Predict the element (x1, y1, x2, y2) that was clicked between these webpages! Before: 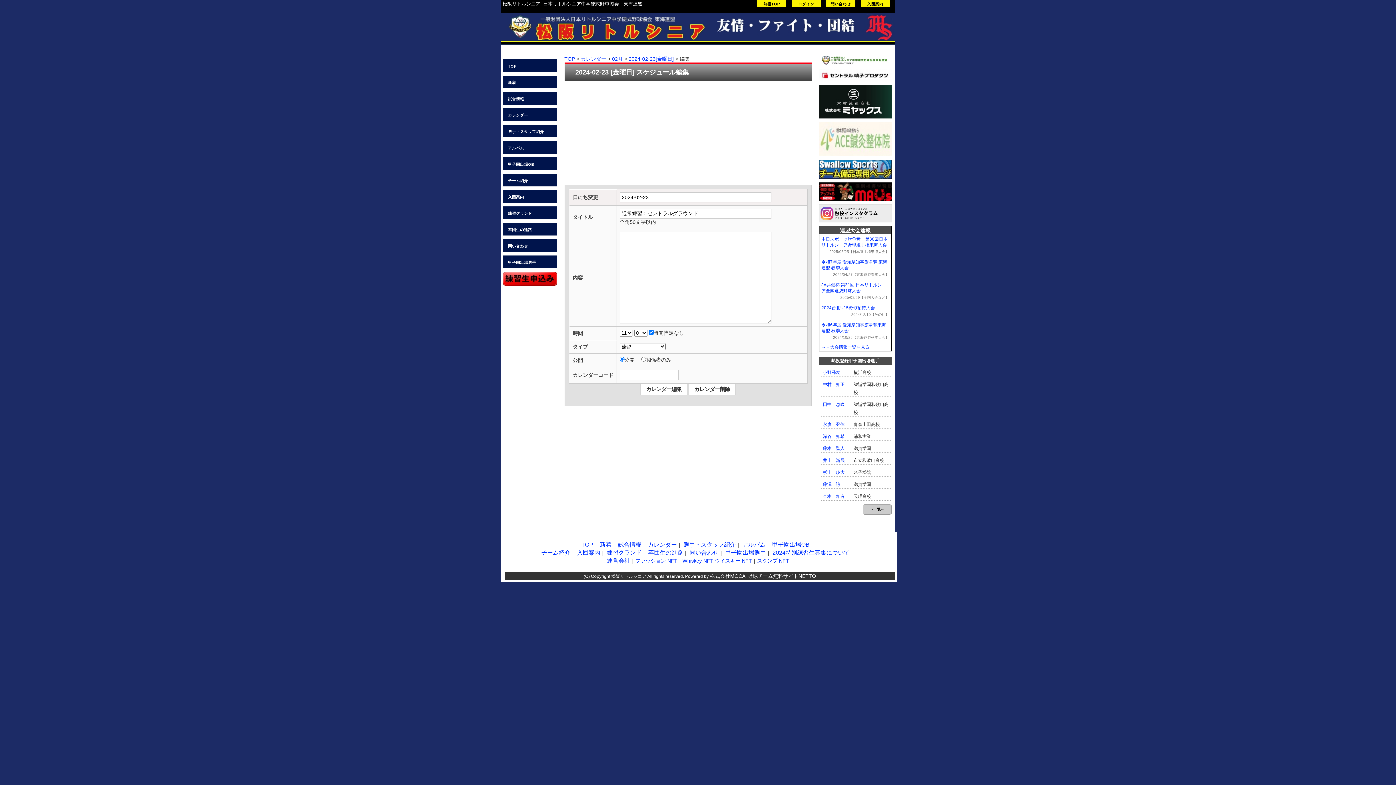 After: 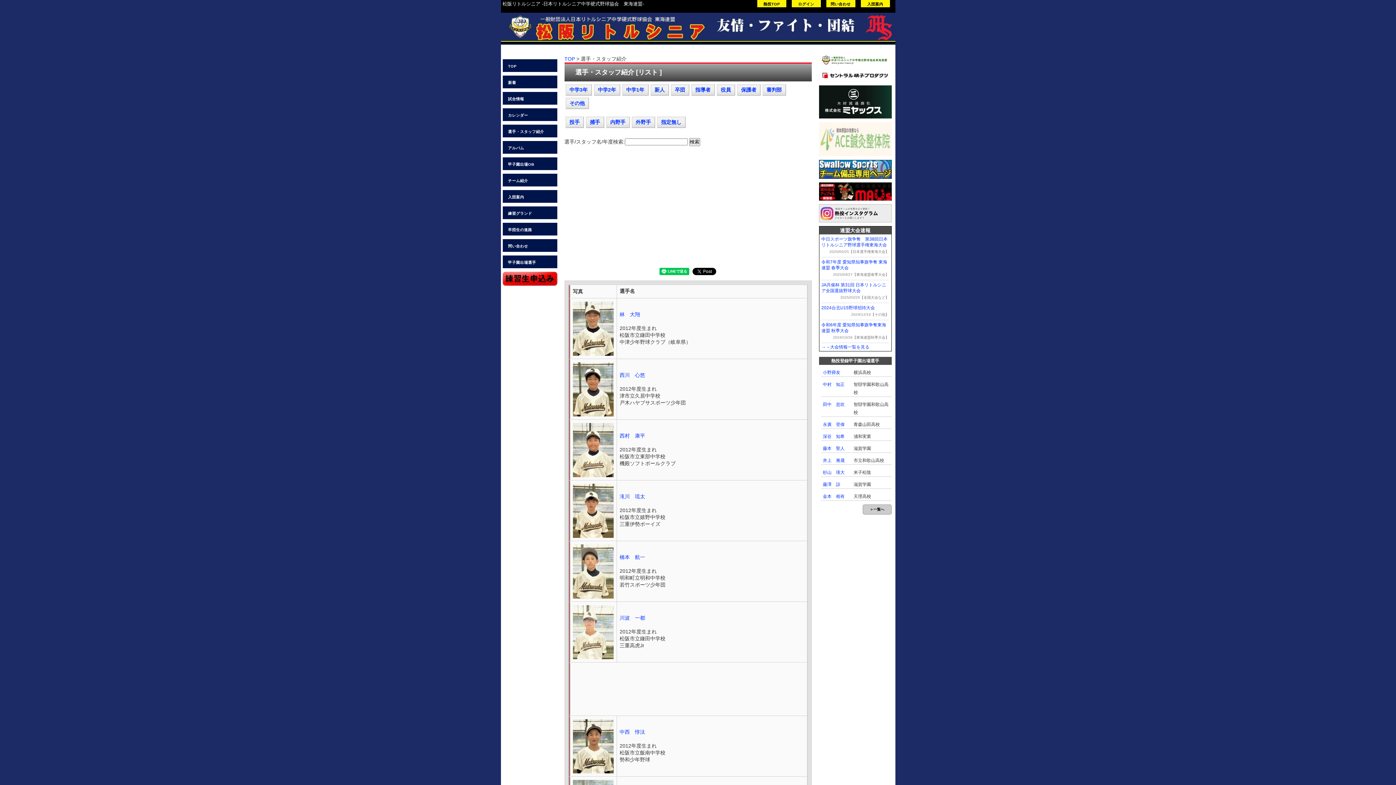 Action: bbox: (683, 541, 736, 547) label: 選手・スタッフ紹介